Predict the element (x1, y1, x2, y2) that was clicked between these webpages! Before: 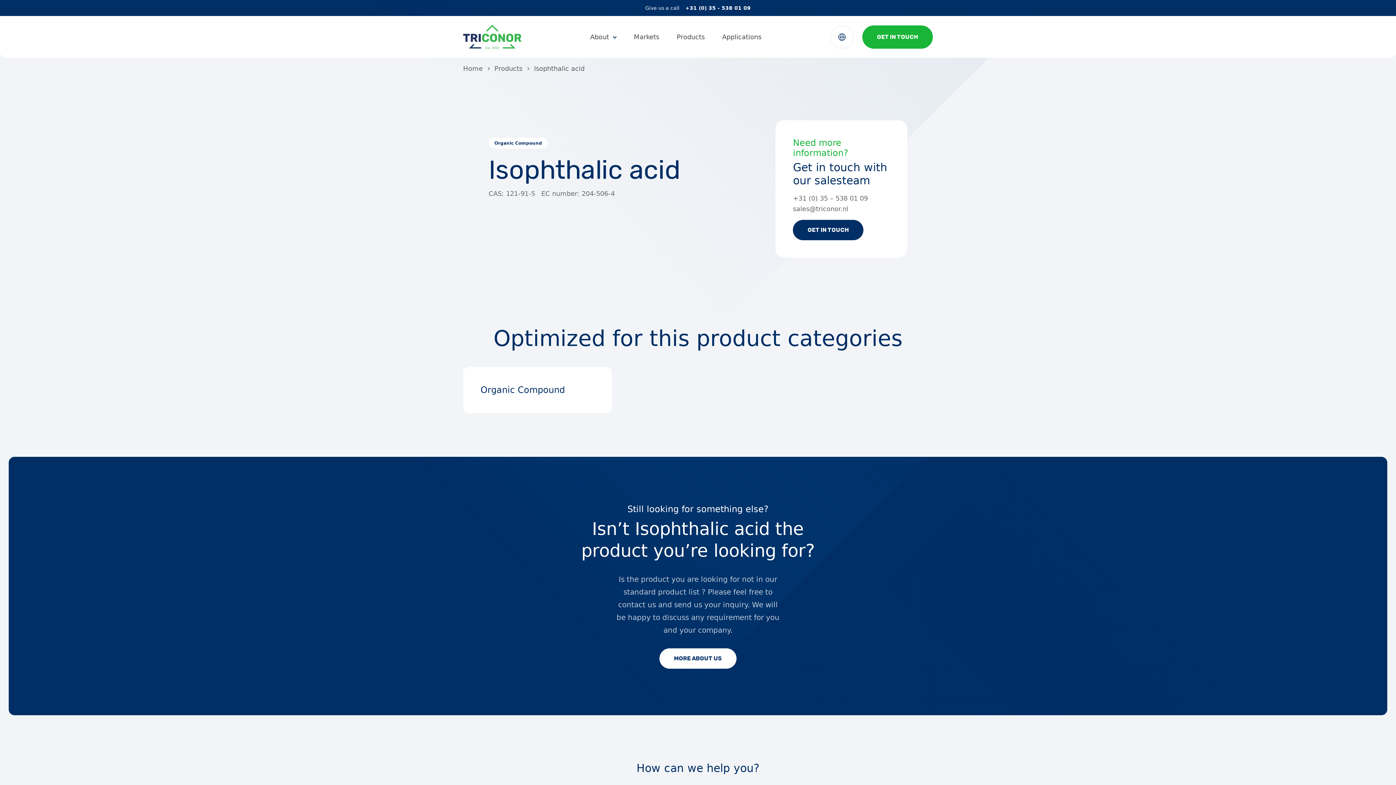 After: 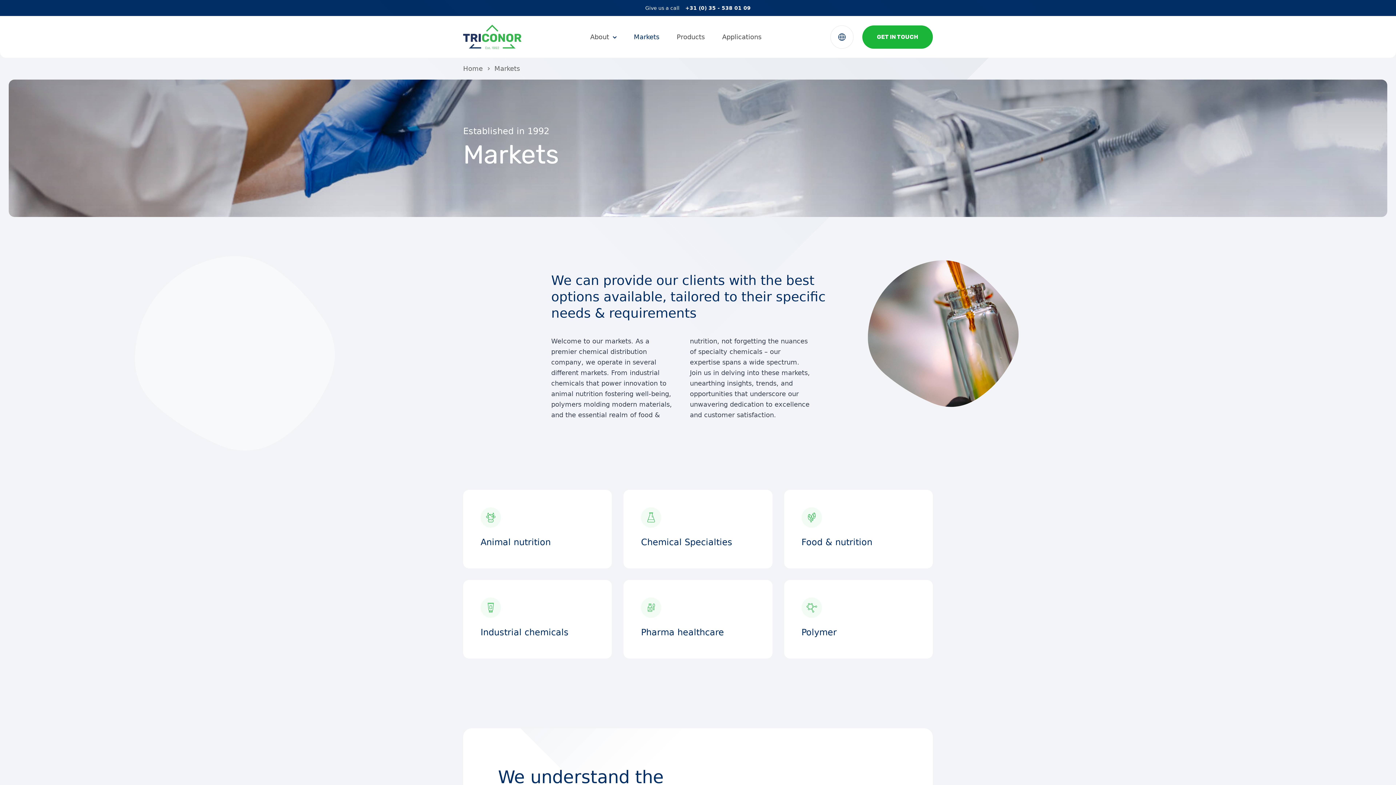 Action: label: Markets bbox: (634, 32, 659, 40)